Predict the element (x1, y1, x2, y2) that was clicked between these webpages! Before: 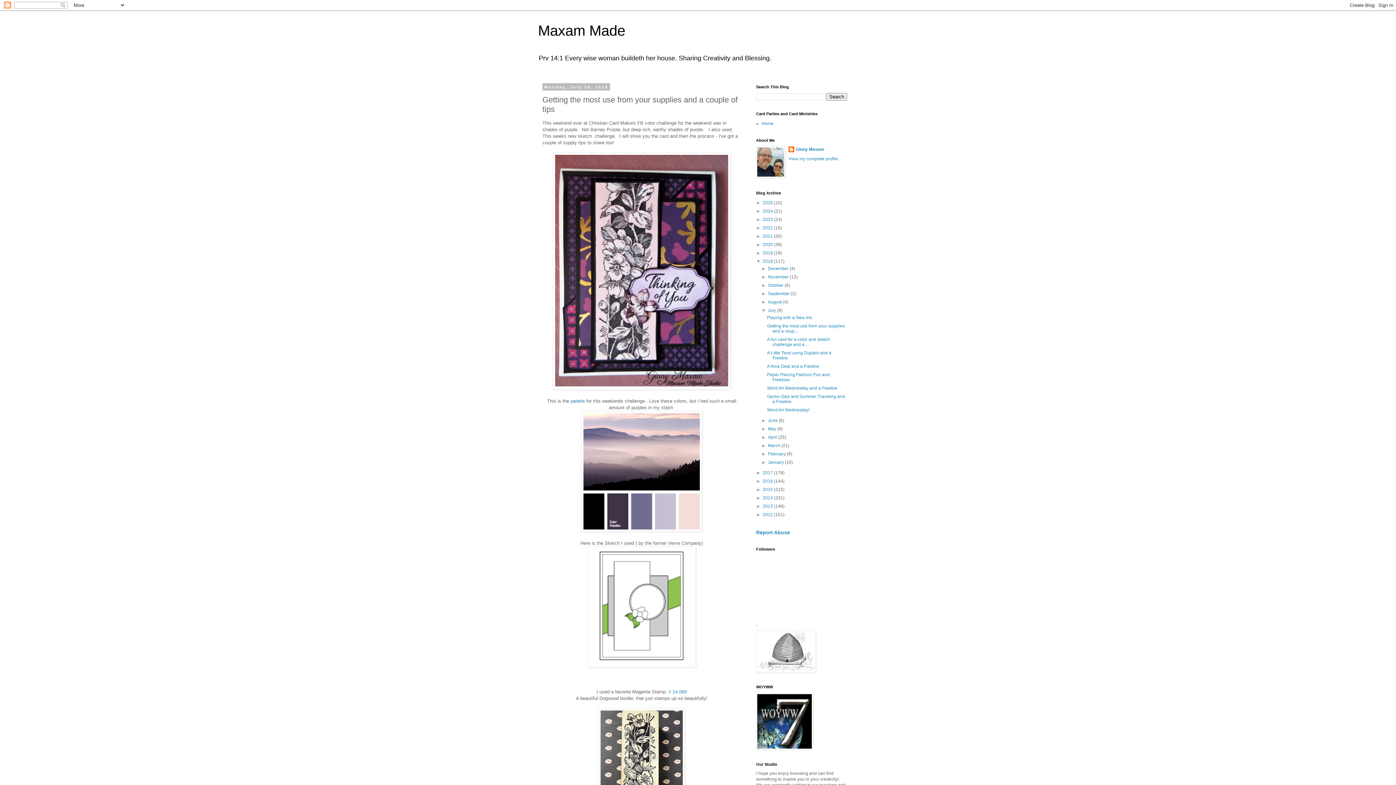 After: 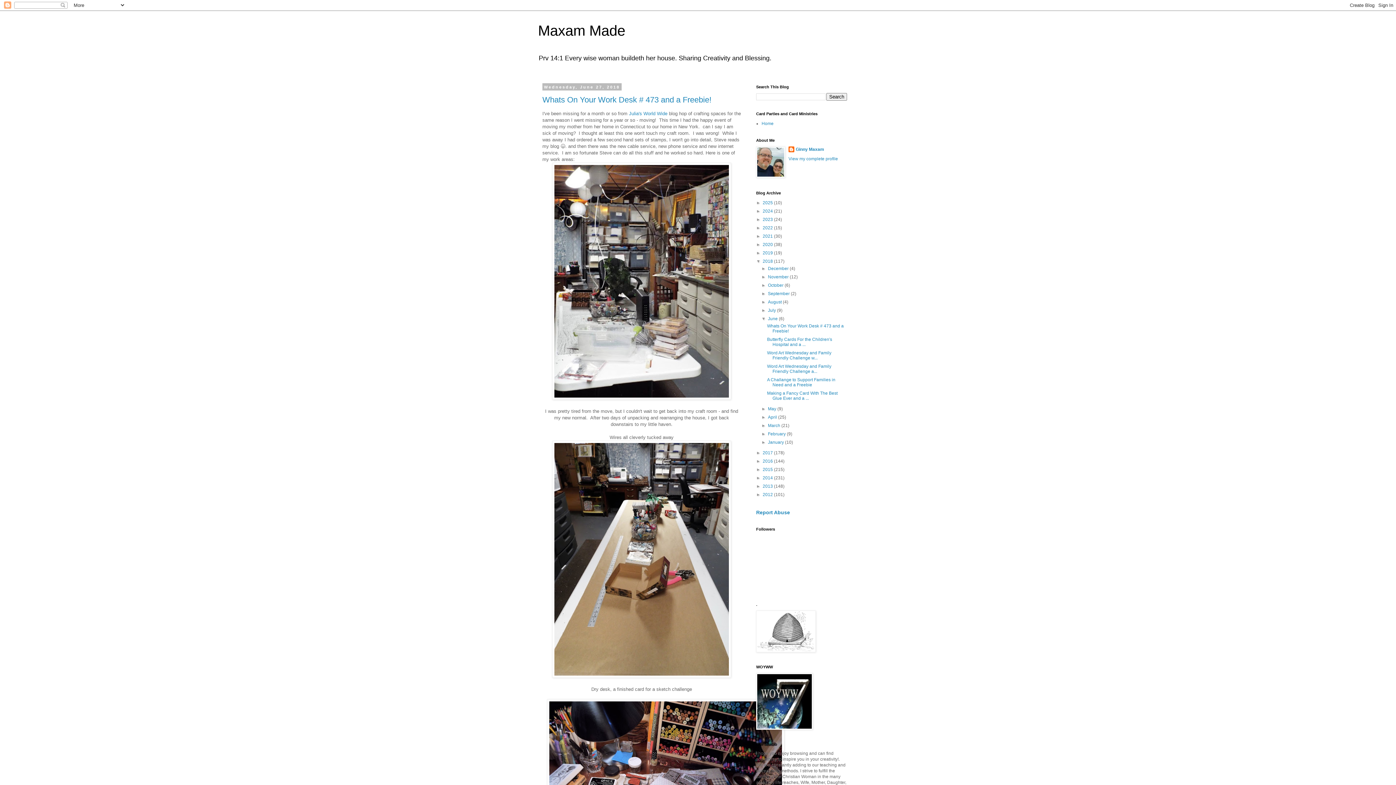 Action: label: June  bbox: (768, 418, 779, 423)